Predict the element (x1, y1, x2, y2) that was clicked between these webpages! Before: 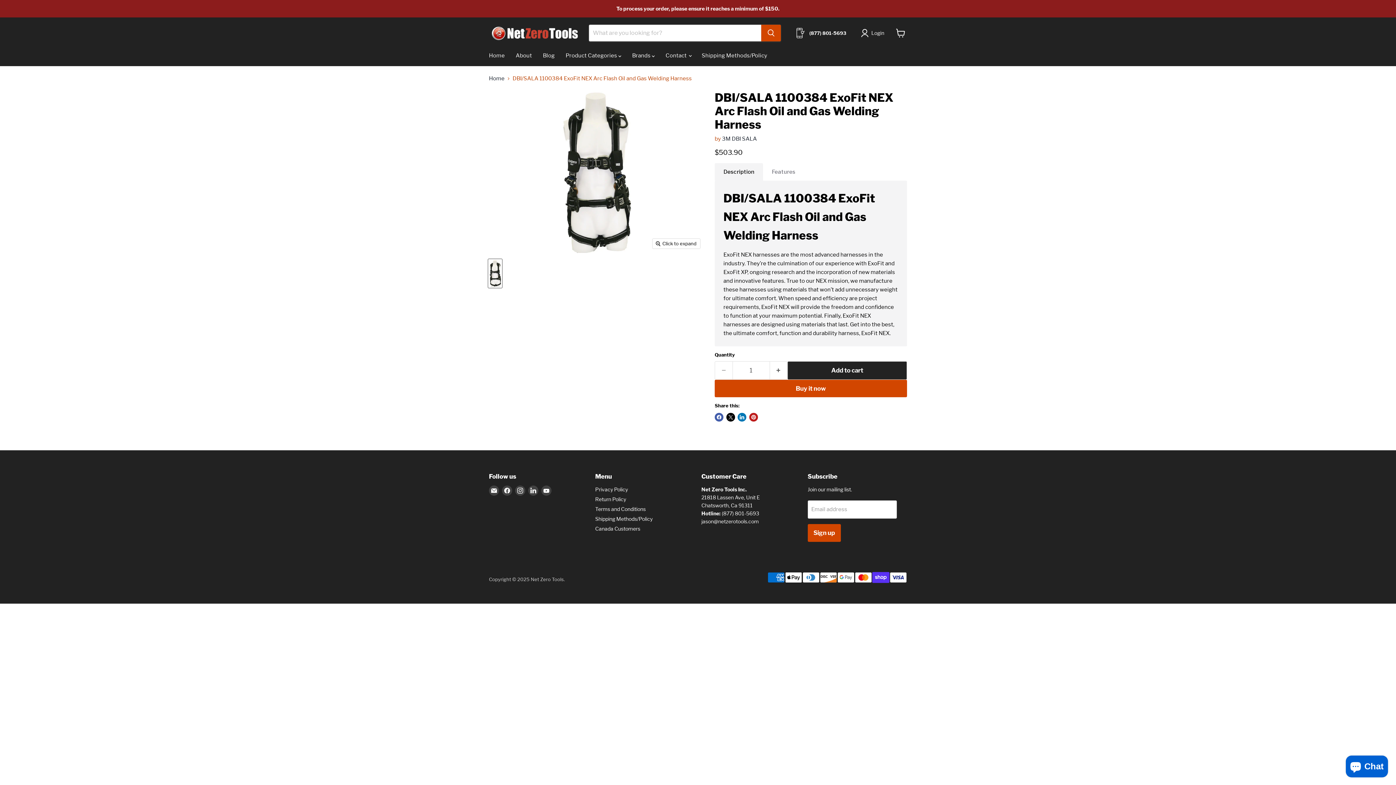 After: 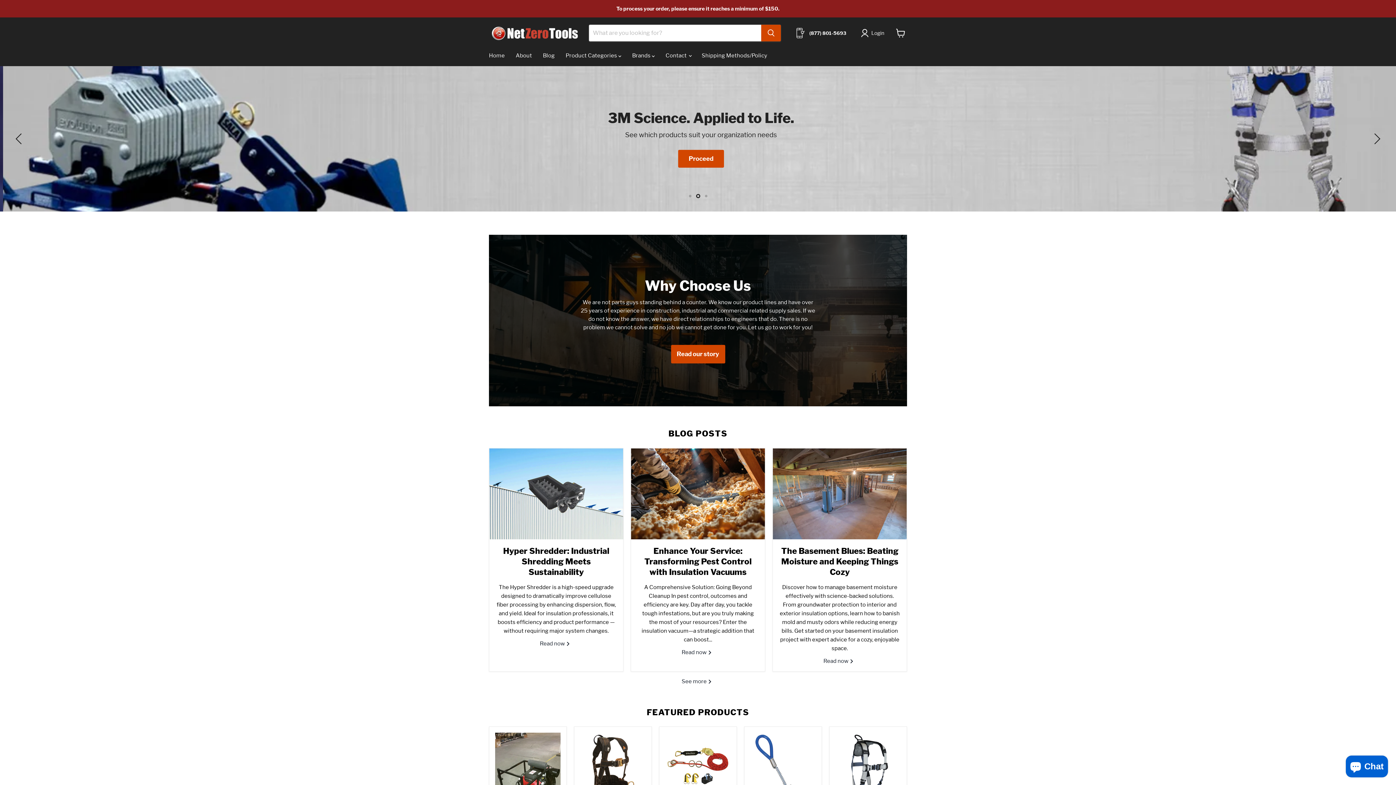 Action: bbox: (489, 24, 580, 41)